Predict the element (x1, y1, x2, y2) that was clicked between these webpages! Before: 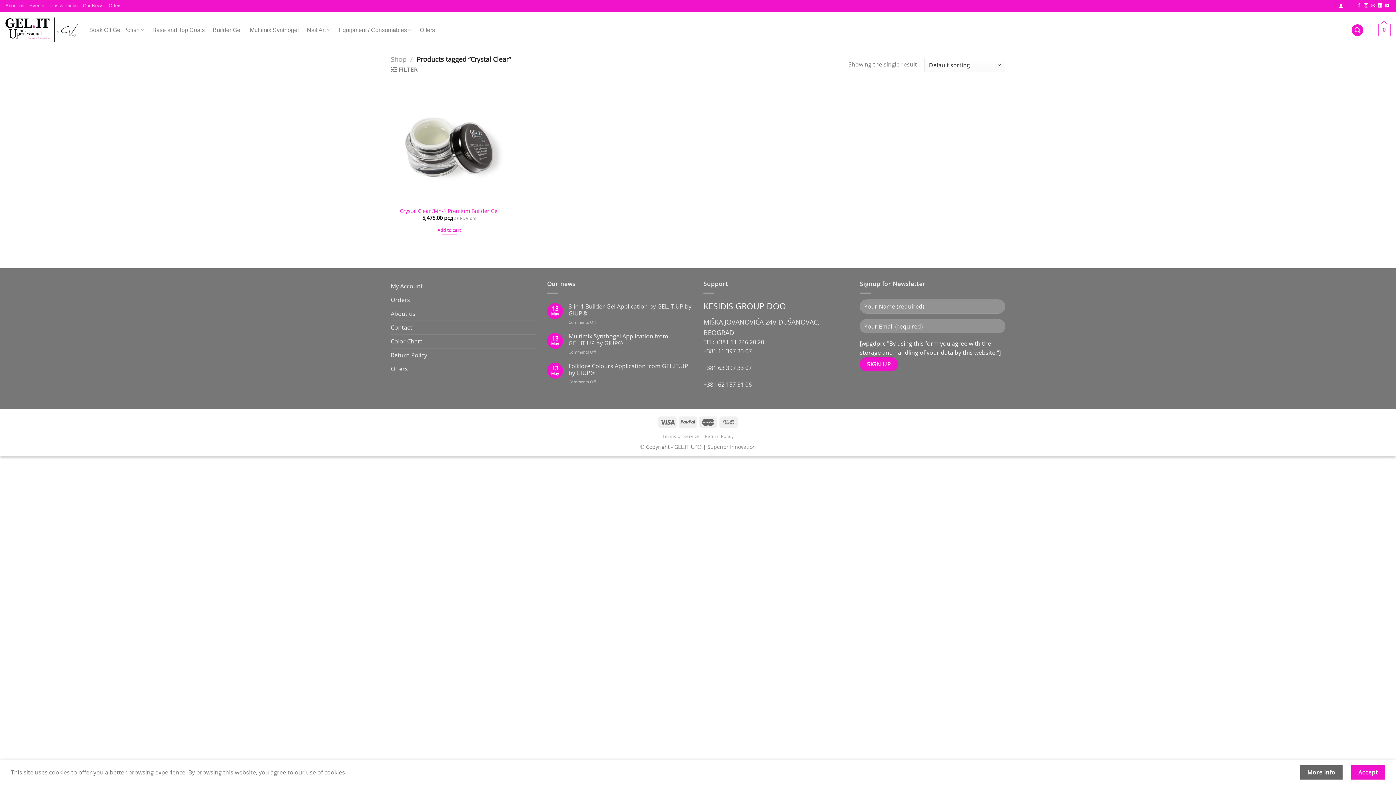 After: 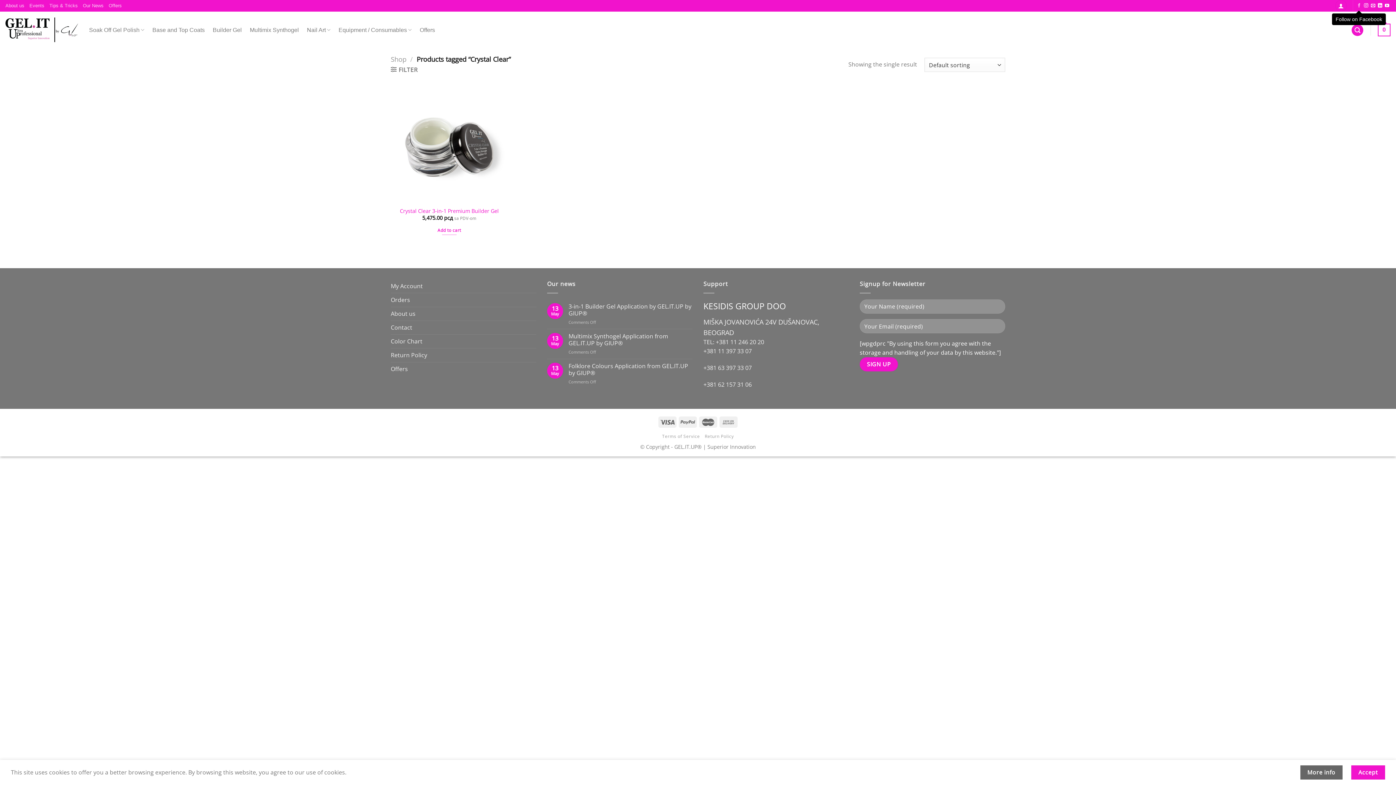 Action: label: Follow on Facebook bbox: (1357, 3, 1361, 8)